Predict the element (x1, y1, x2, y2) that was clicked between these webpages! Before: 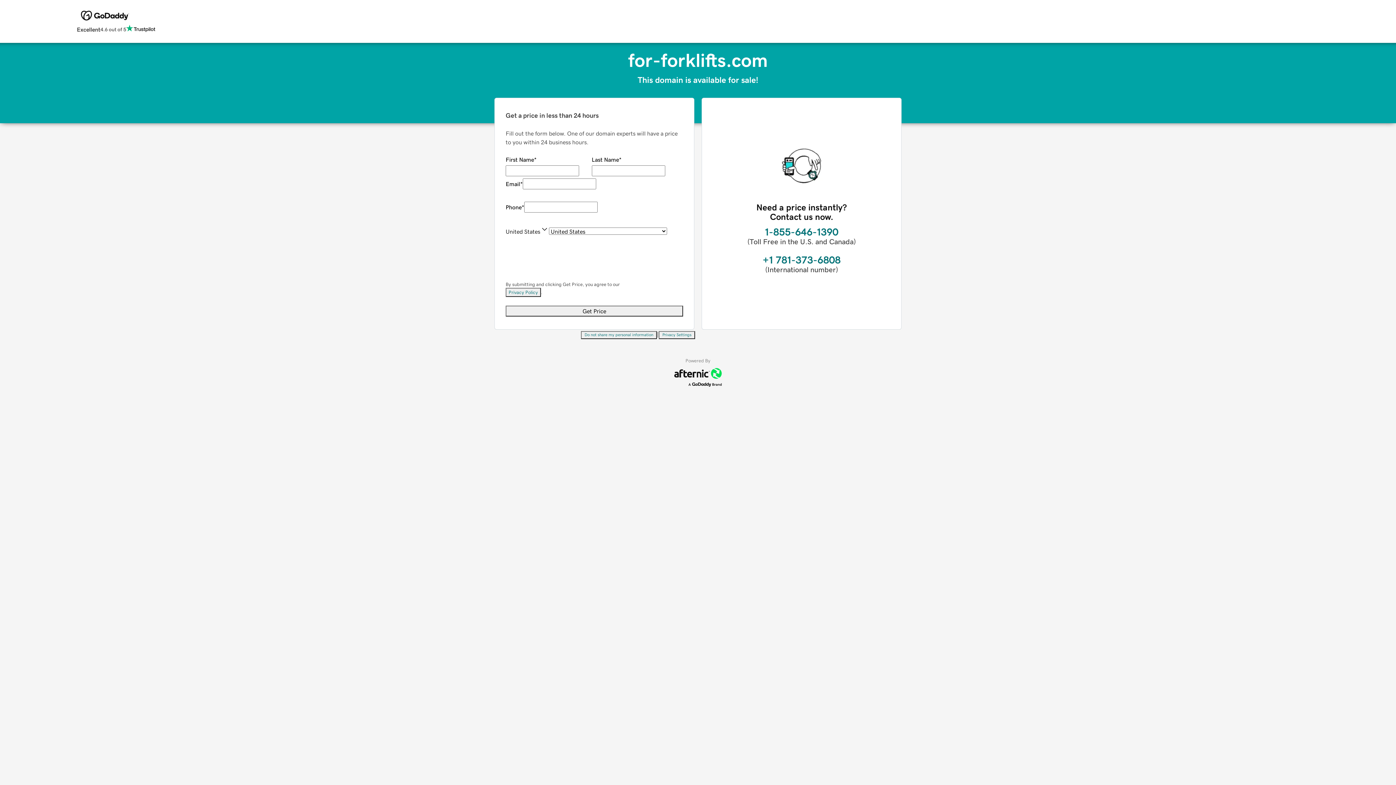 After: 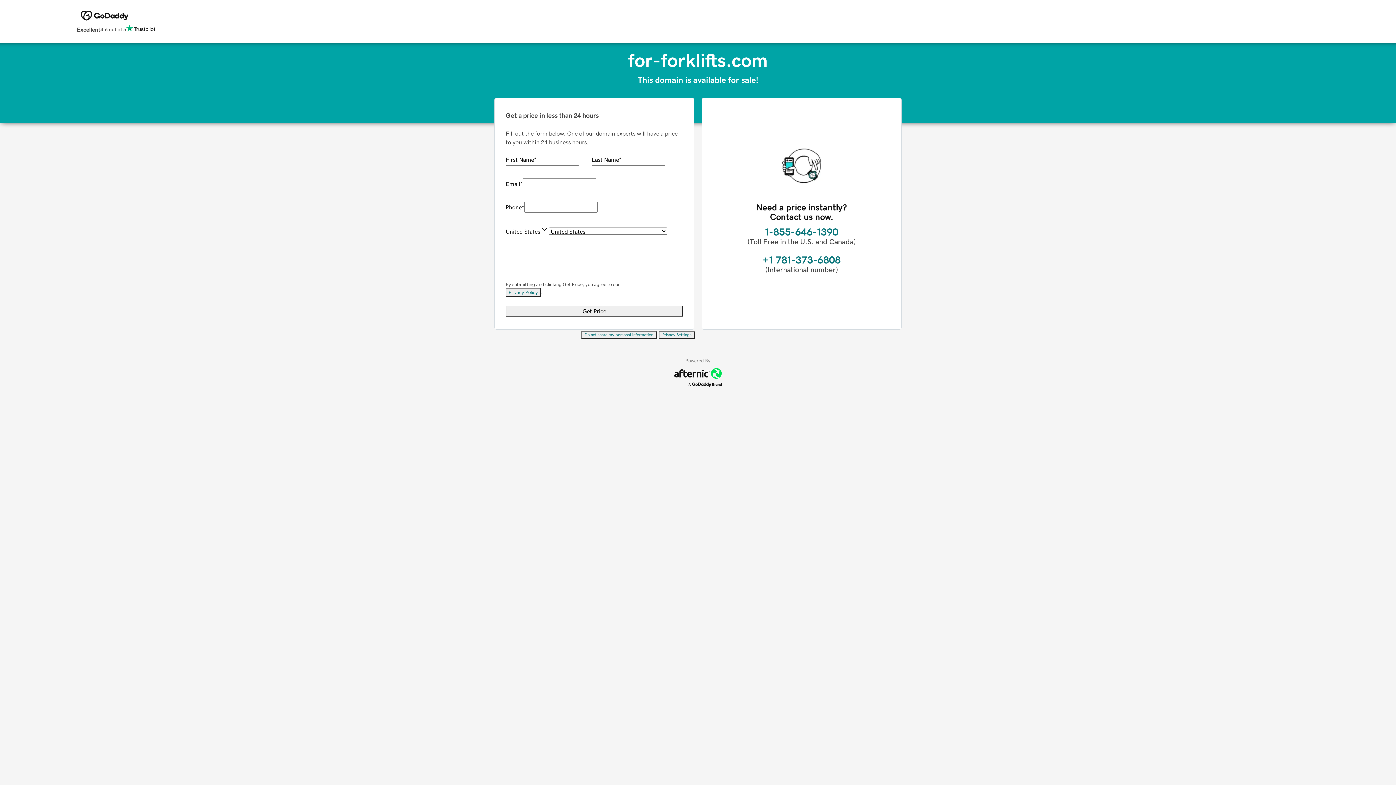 Action: label: Privacy Policy bbox: (505, 288, 541, 297)